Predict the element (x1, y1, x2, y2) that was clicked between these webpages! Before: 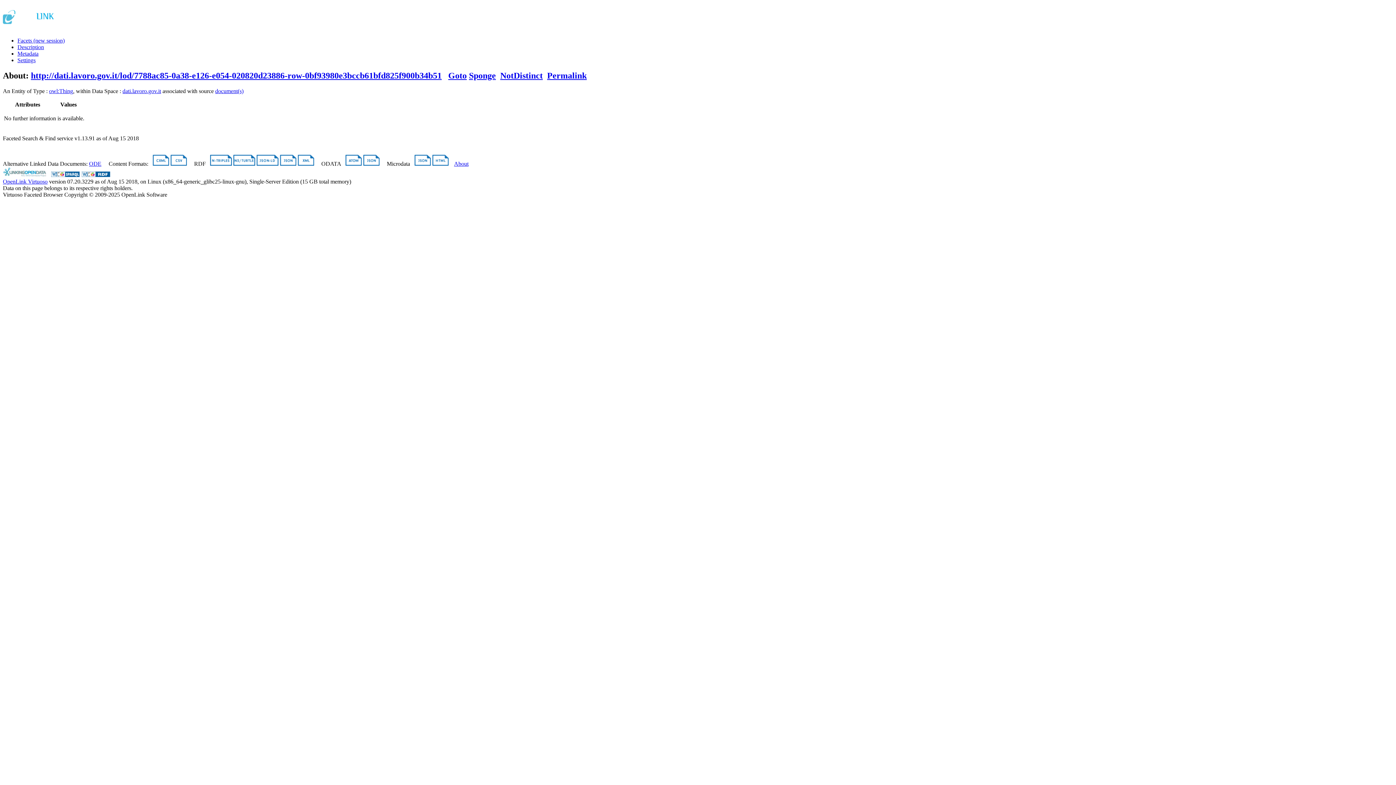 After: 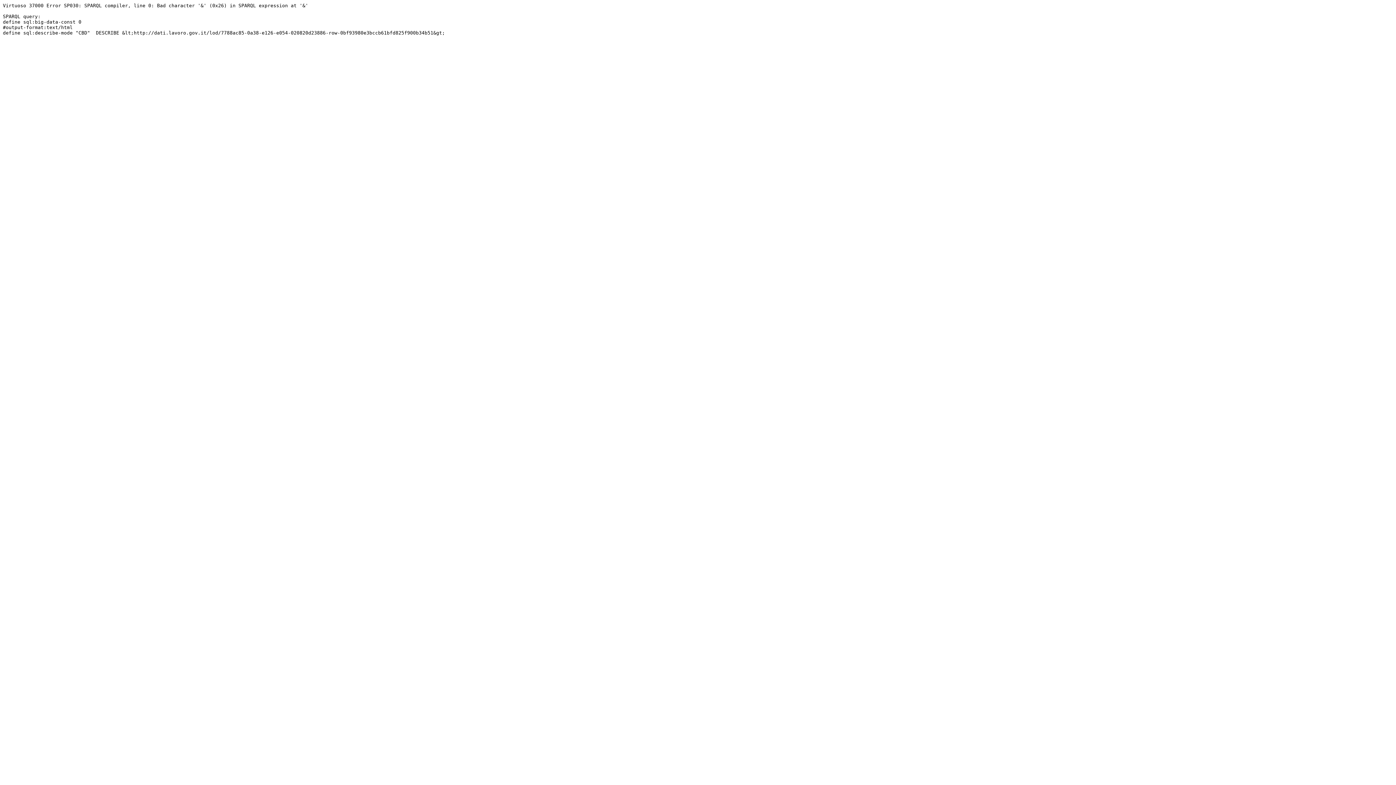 Action: bbox: (432, 160, 448, 166)